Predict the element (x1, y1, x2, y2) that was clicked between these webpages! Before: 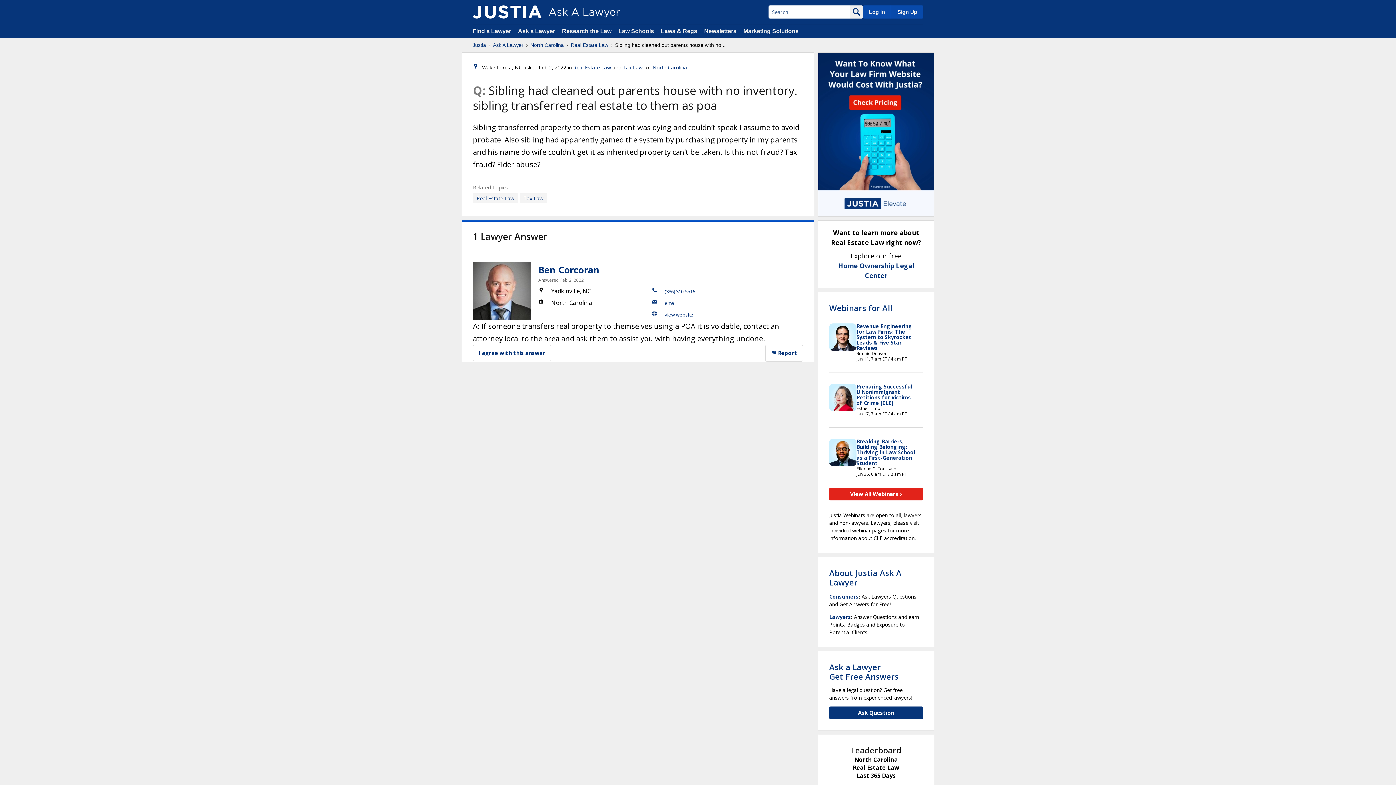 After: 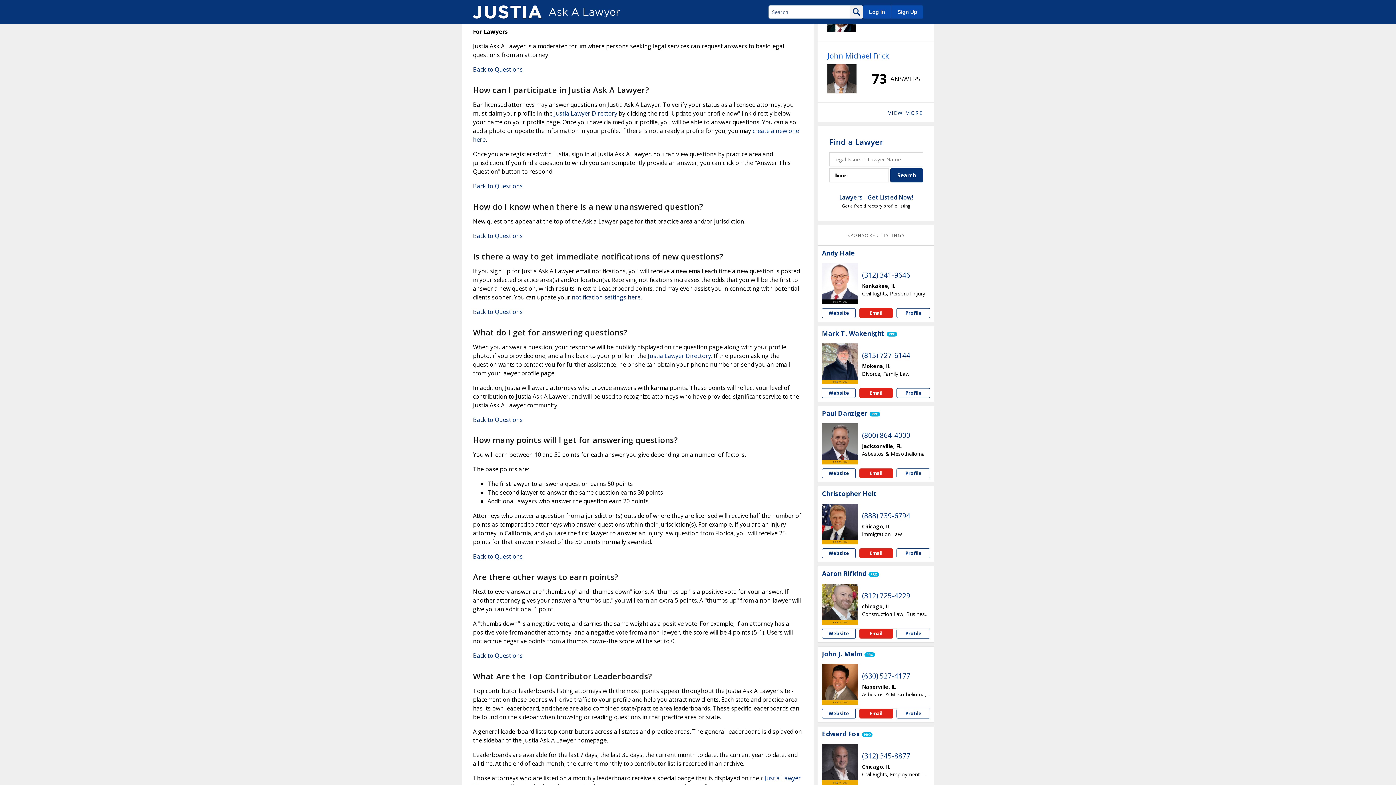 Action: bbox: (829, 613, 851, 620) label: Lawyers